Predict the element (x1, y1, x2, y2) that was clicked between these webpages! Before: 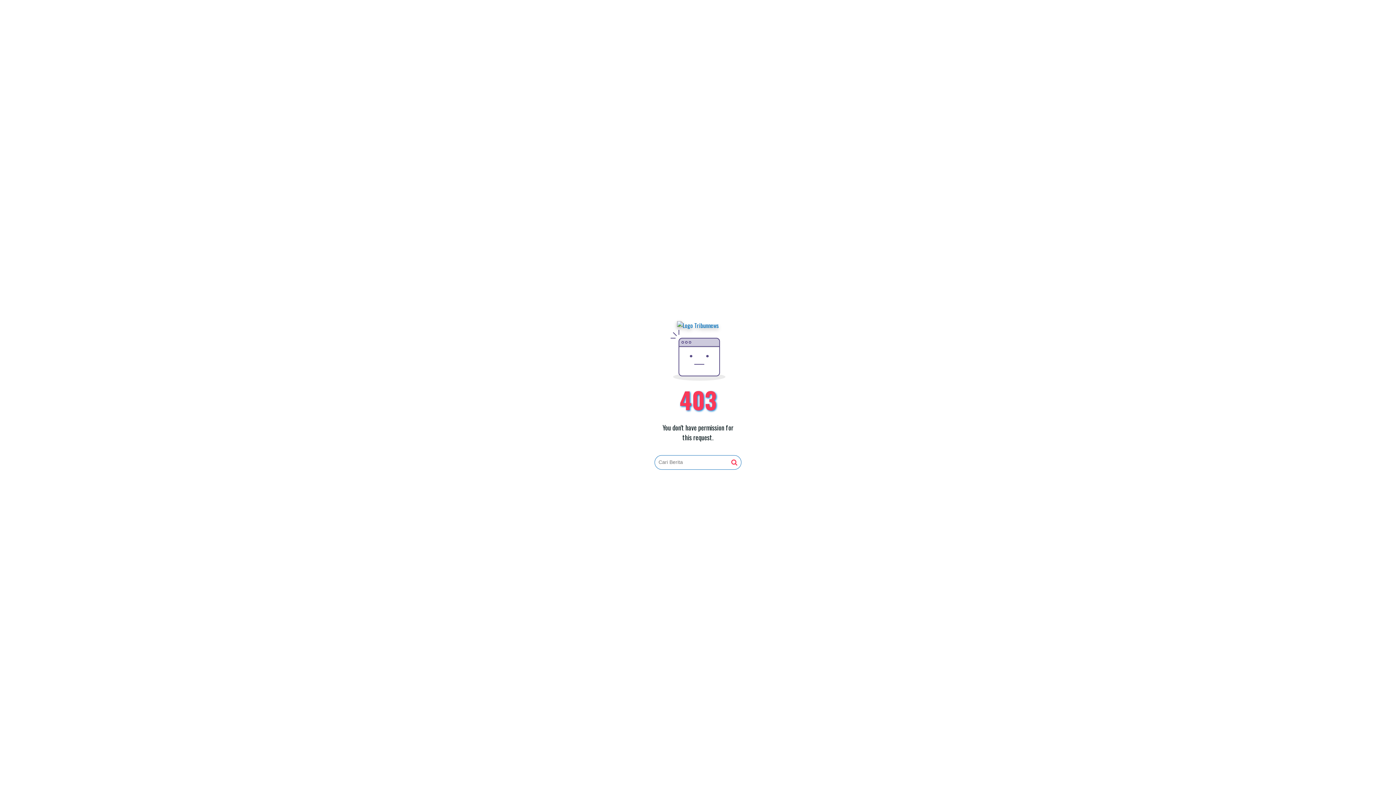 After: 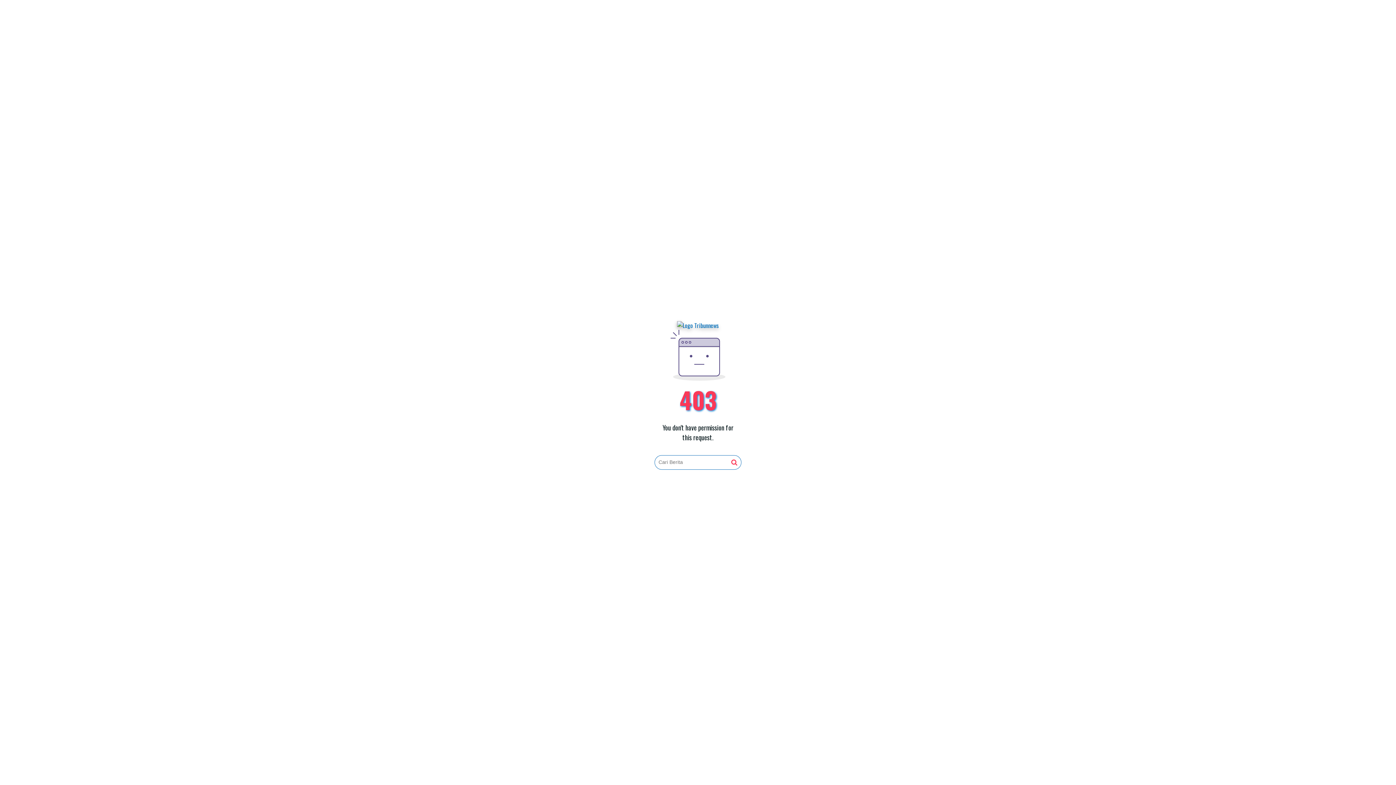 Action: bbox: (731, 459, 737, 466)